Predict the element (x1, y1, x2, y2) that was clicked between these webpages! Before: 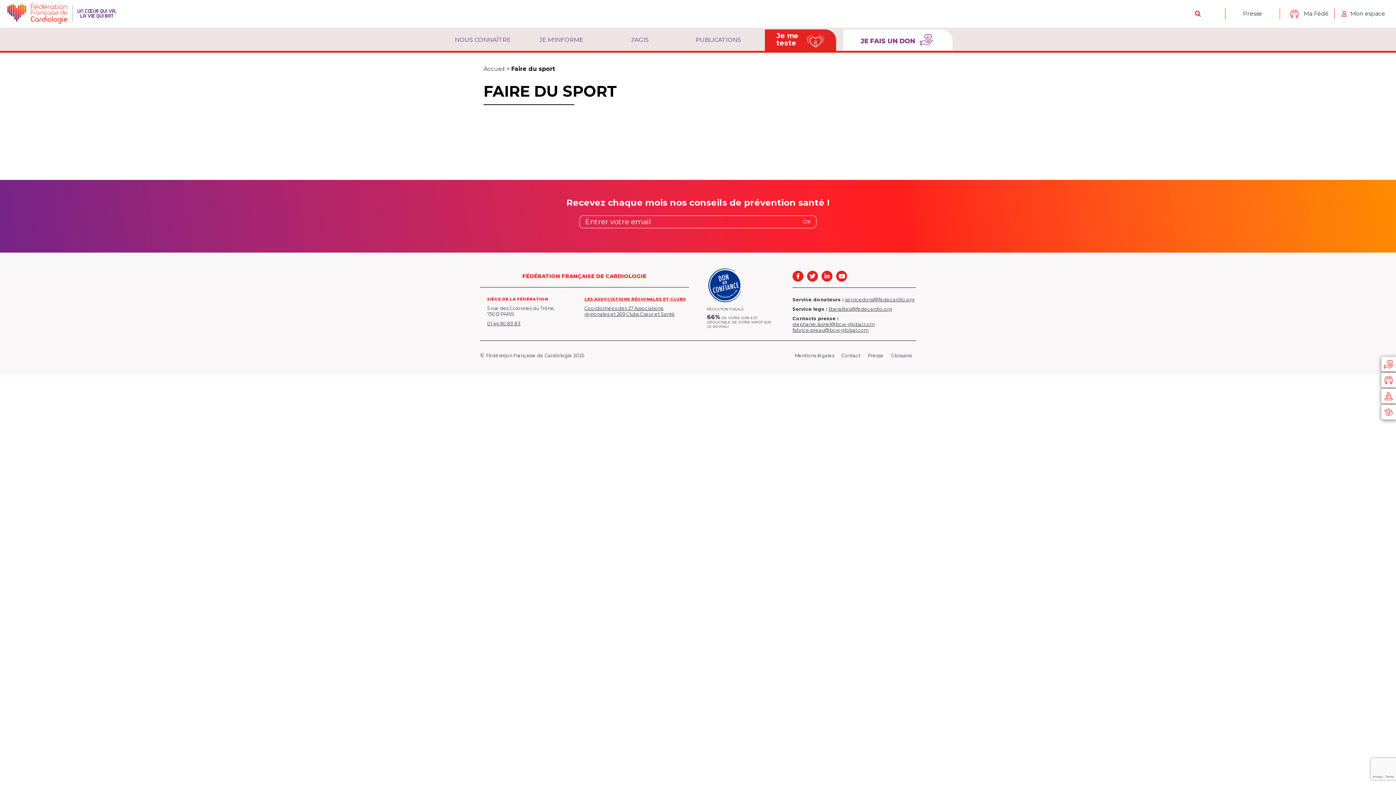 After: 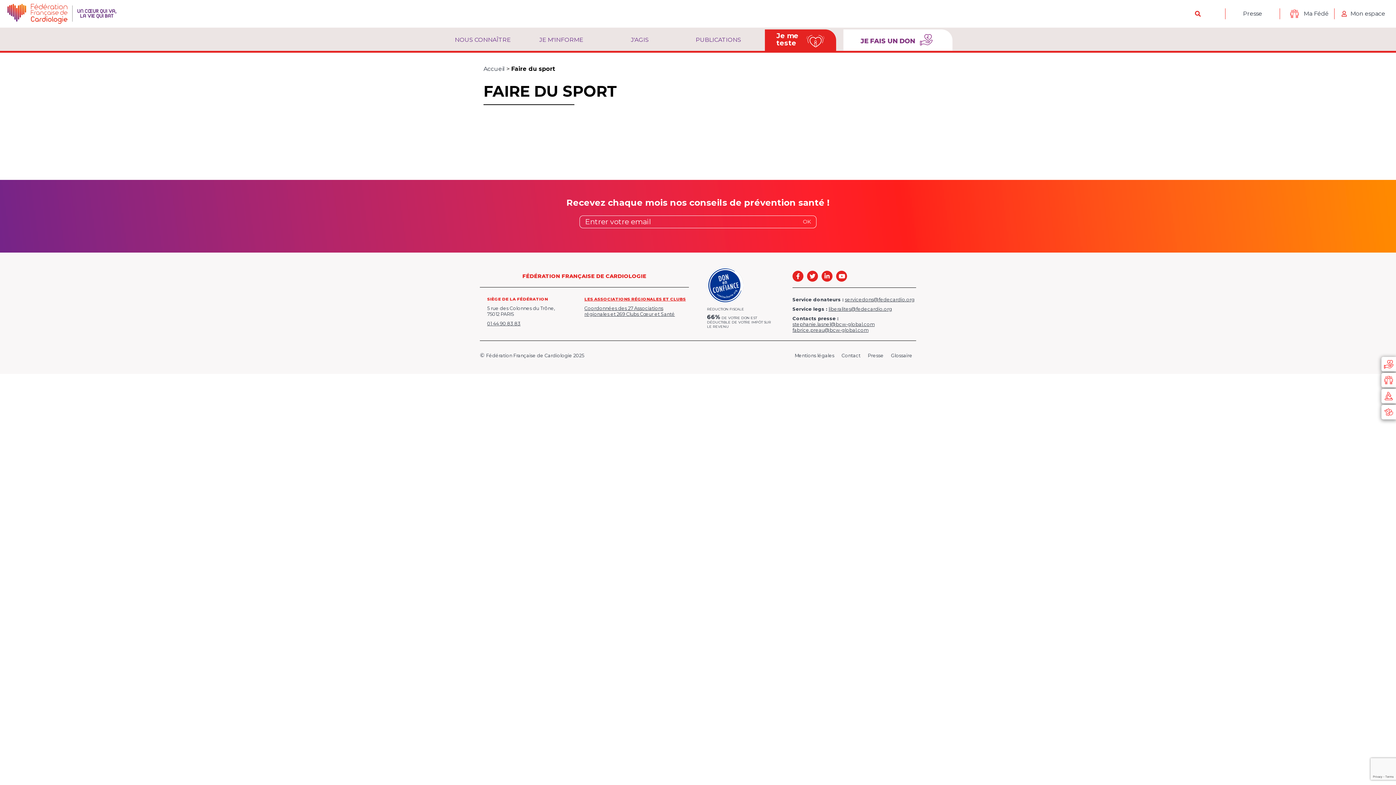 Action: bbox: (821, 273, 836, 280)